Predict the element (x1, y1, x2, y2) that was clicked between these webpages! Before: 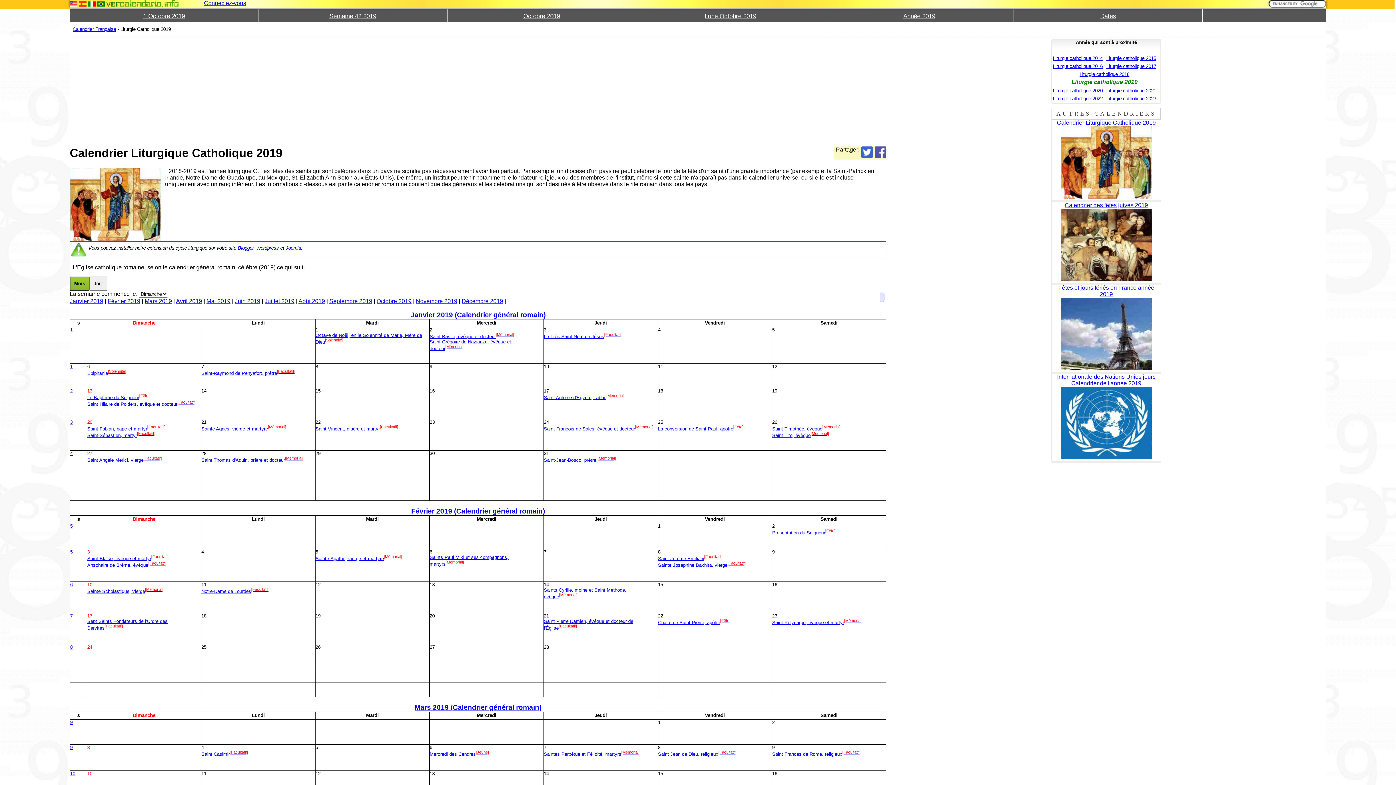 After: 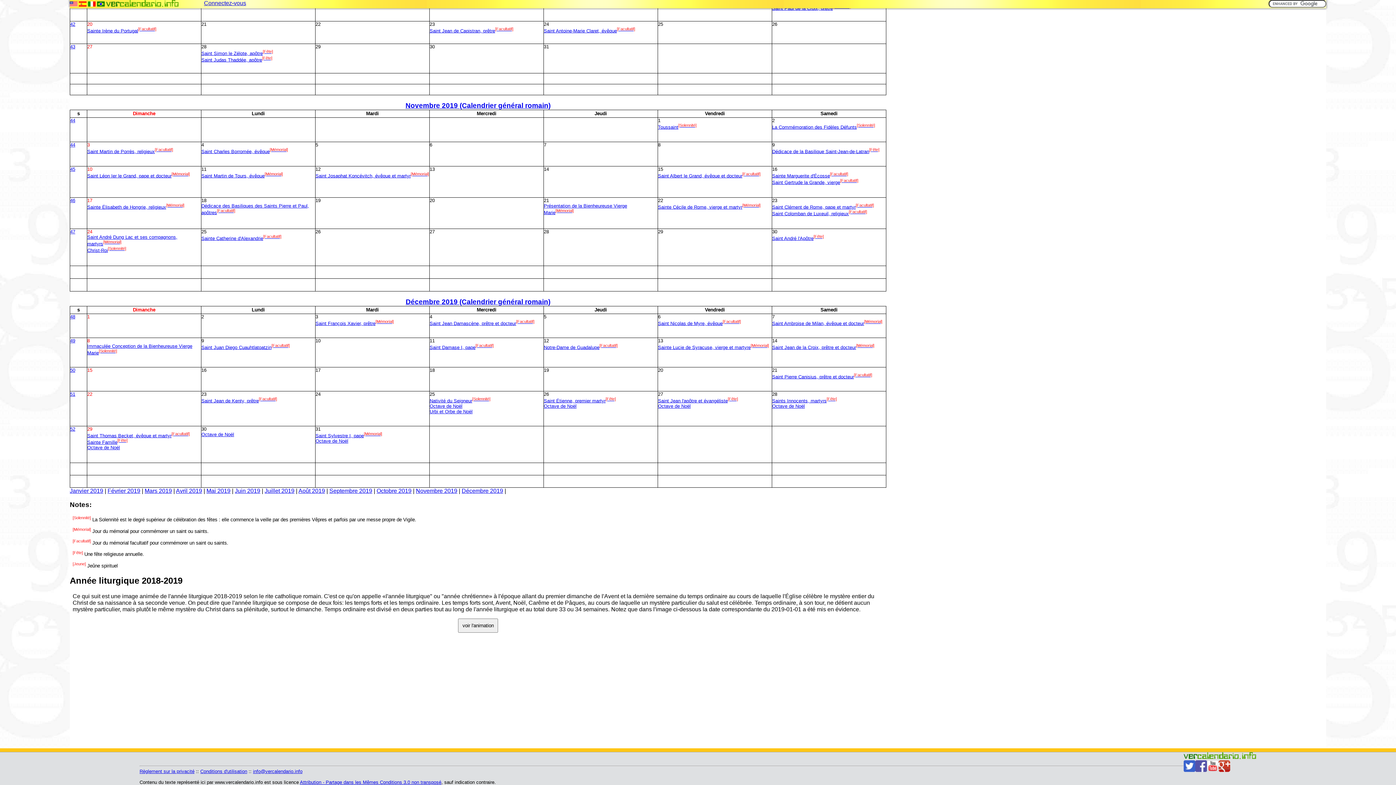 Action: bbox: (597, 457, 616, 462) label: [Mémorial]